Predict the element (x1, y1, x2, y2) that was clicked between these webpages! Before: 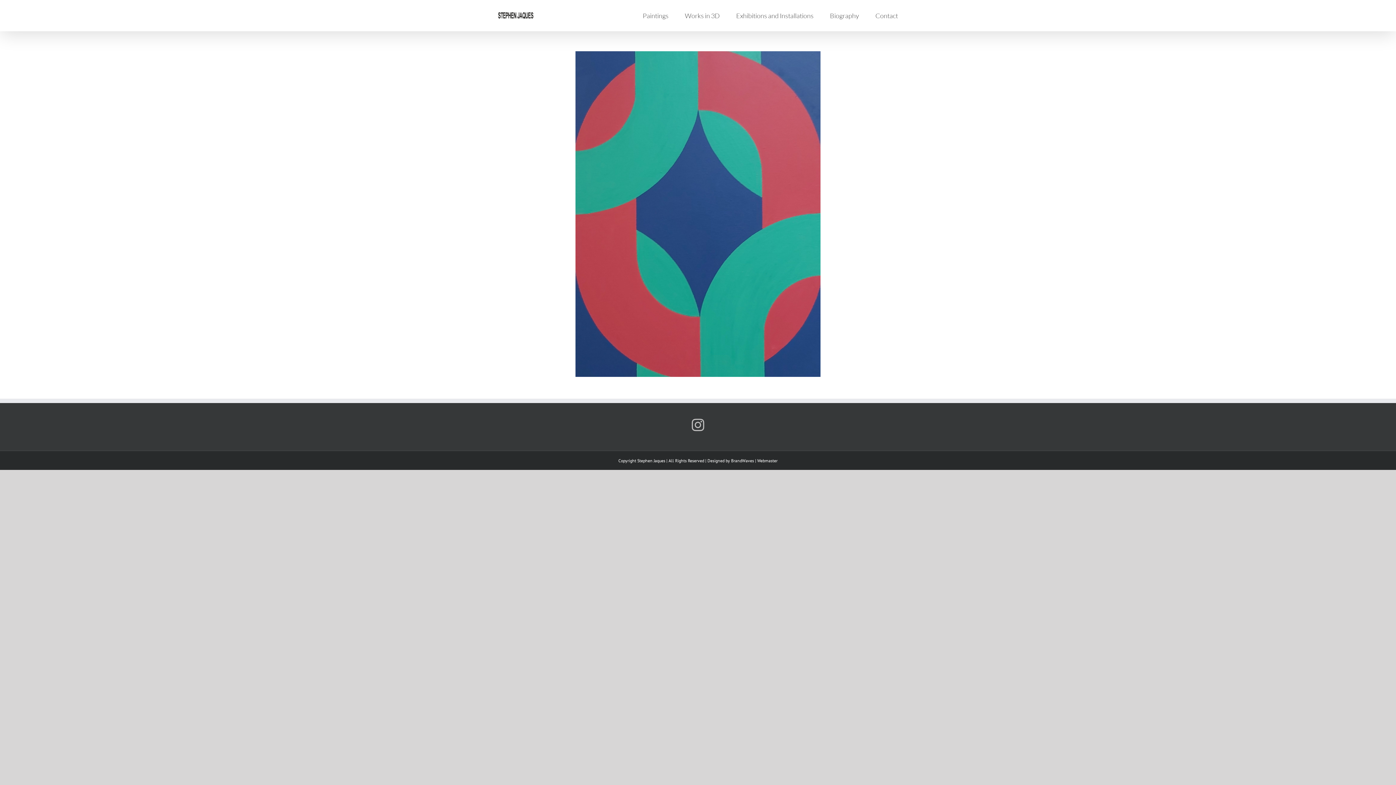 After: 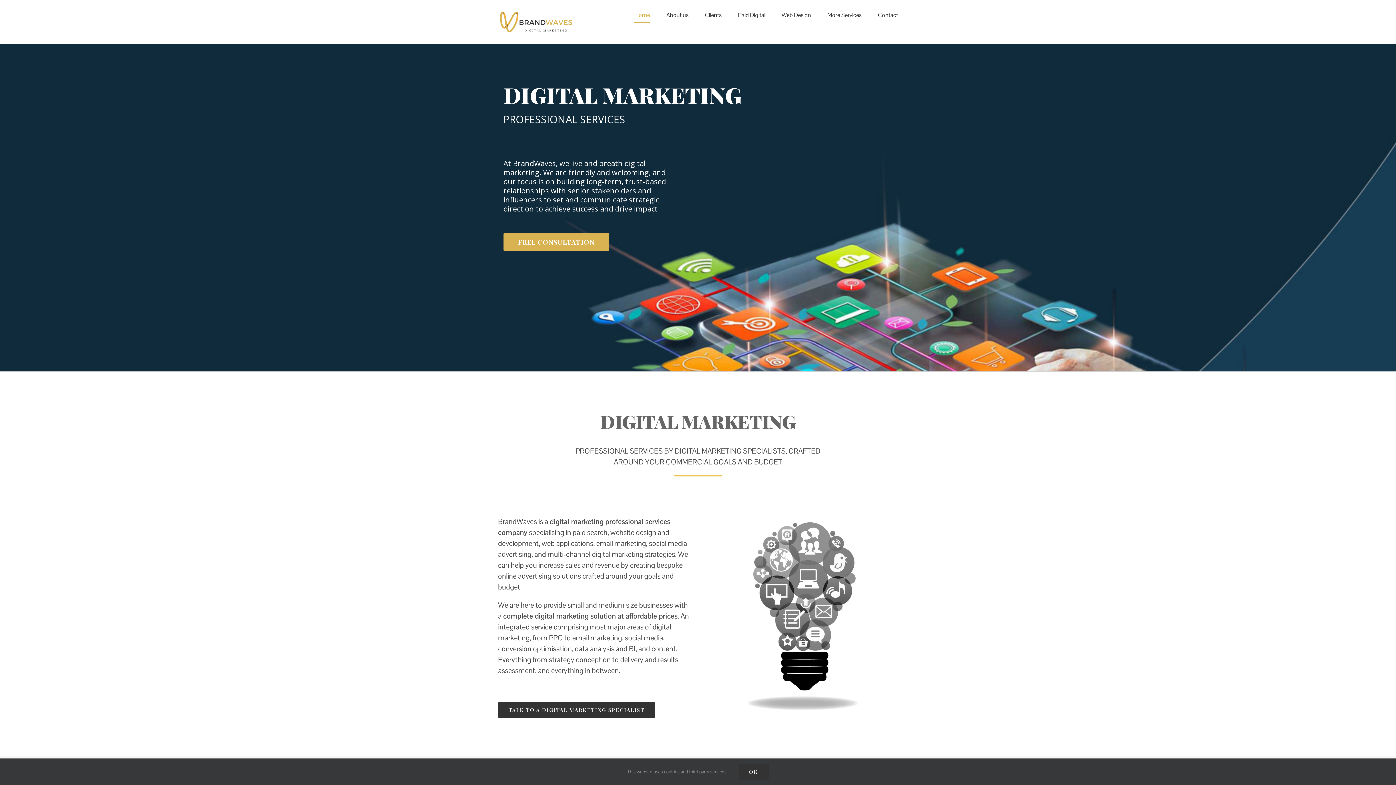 Action: bbox: (731, 458, 754, 463) label: BrandWaves